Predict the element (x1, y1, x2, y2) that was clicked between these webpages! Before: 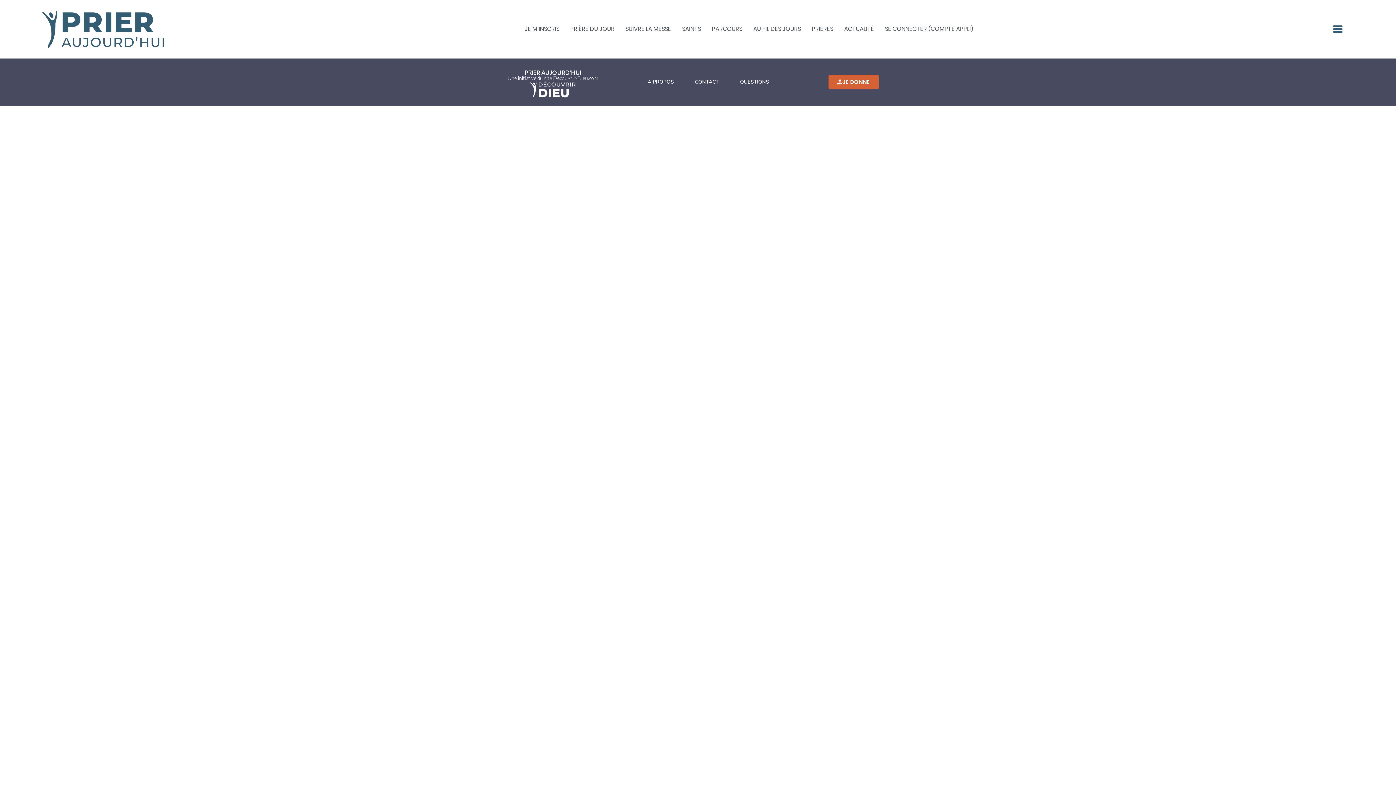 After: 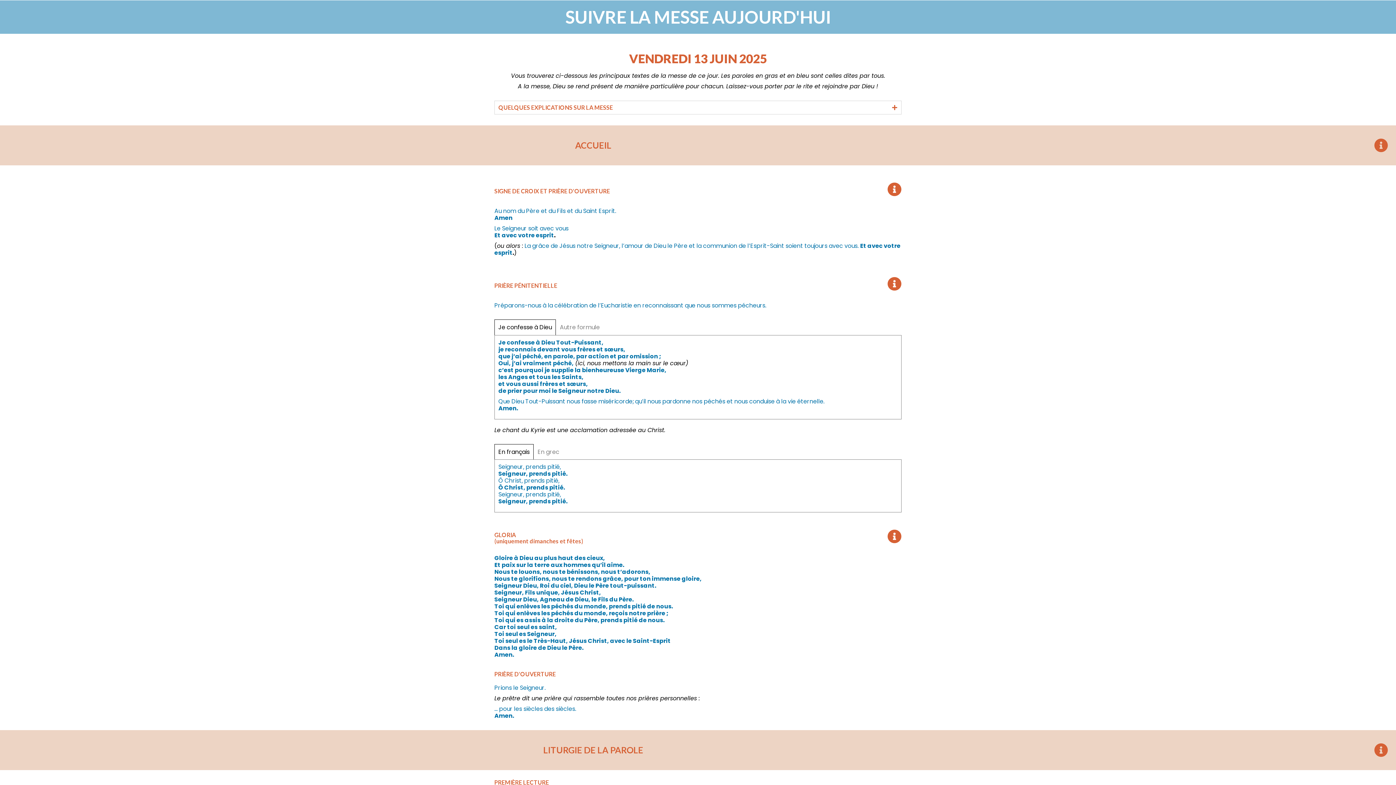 Action: bbox: (622, 25, 674, 32) label: SUIVRE LA MESSE